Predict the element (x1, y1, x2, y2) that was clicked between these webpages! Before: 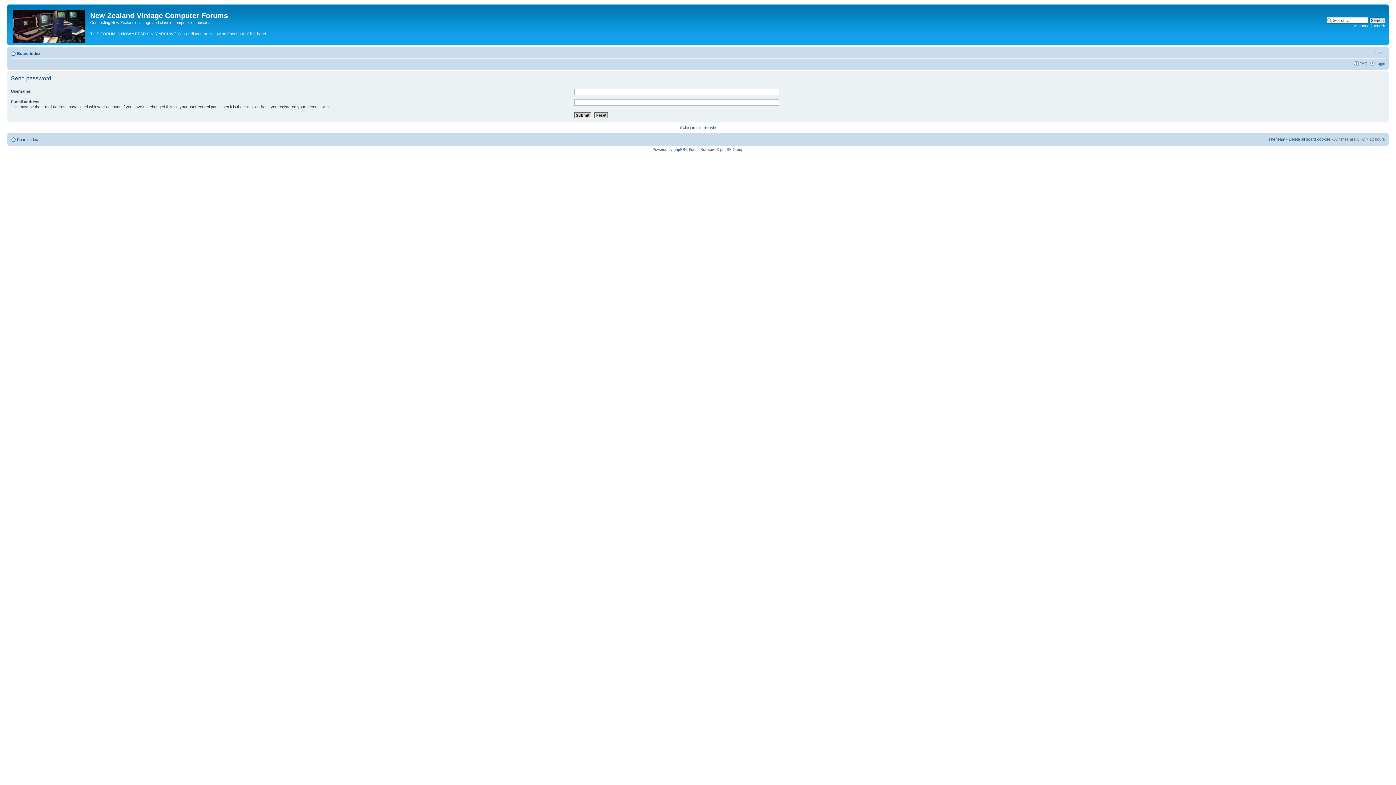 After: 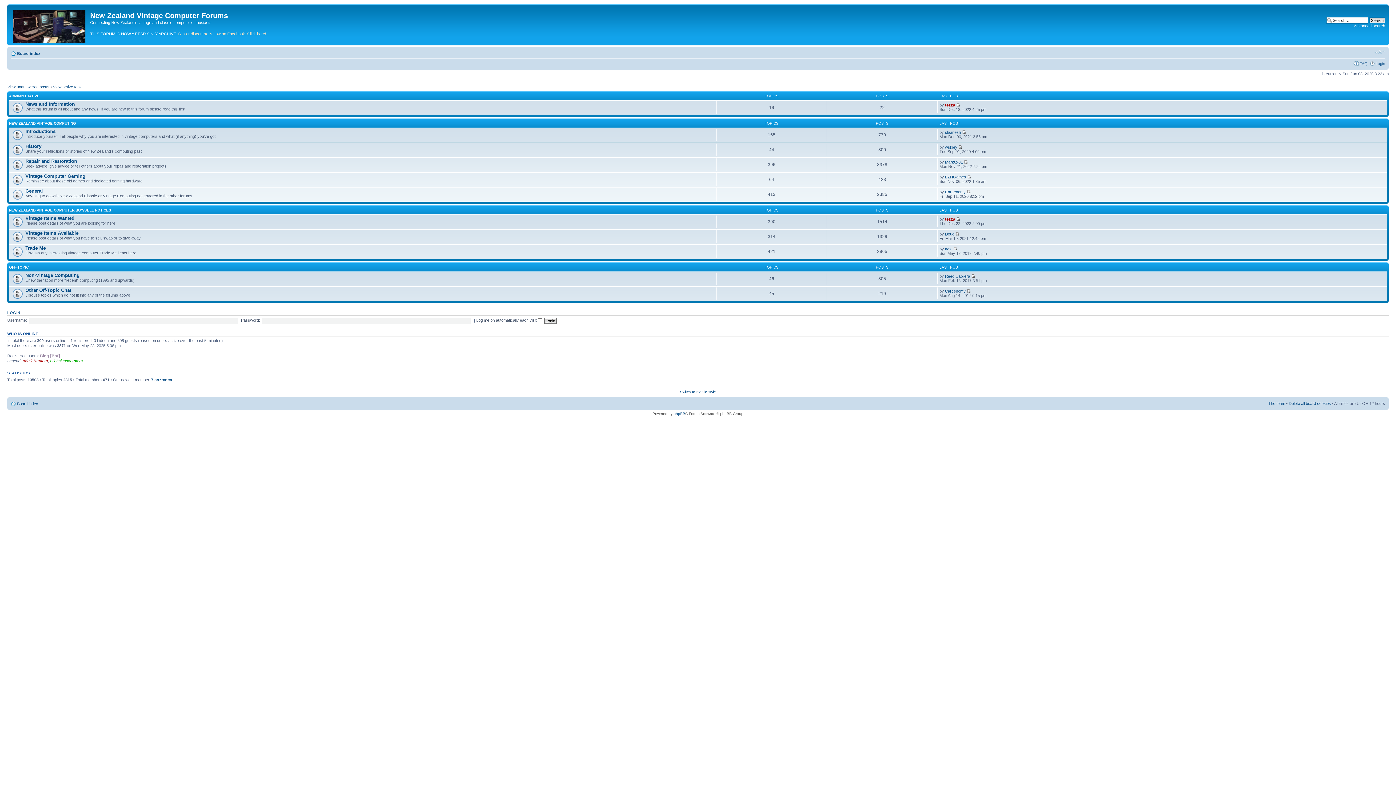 Action: label: Board index bbox: (17, 51, 40, 55)